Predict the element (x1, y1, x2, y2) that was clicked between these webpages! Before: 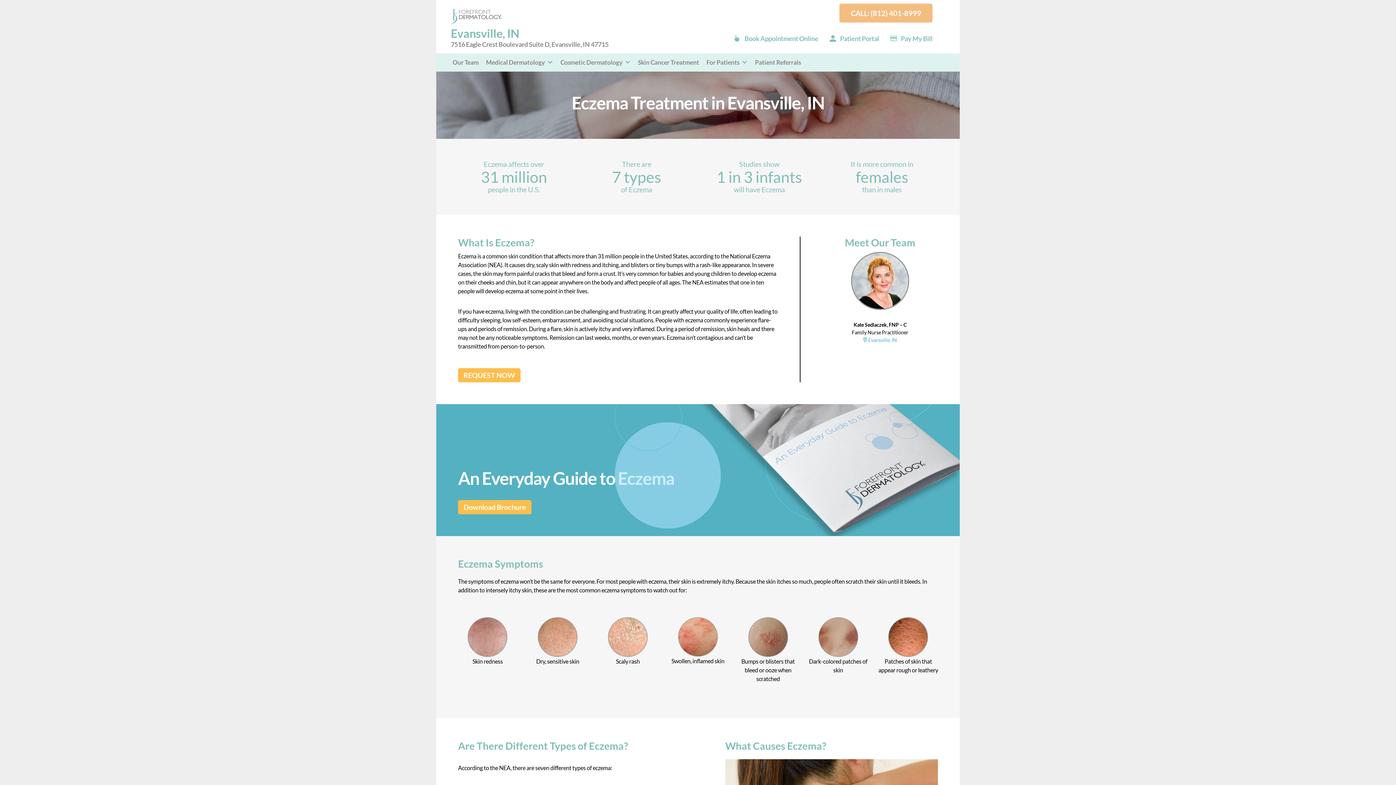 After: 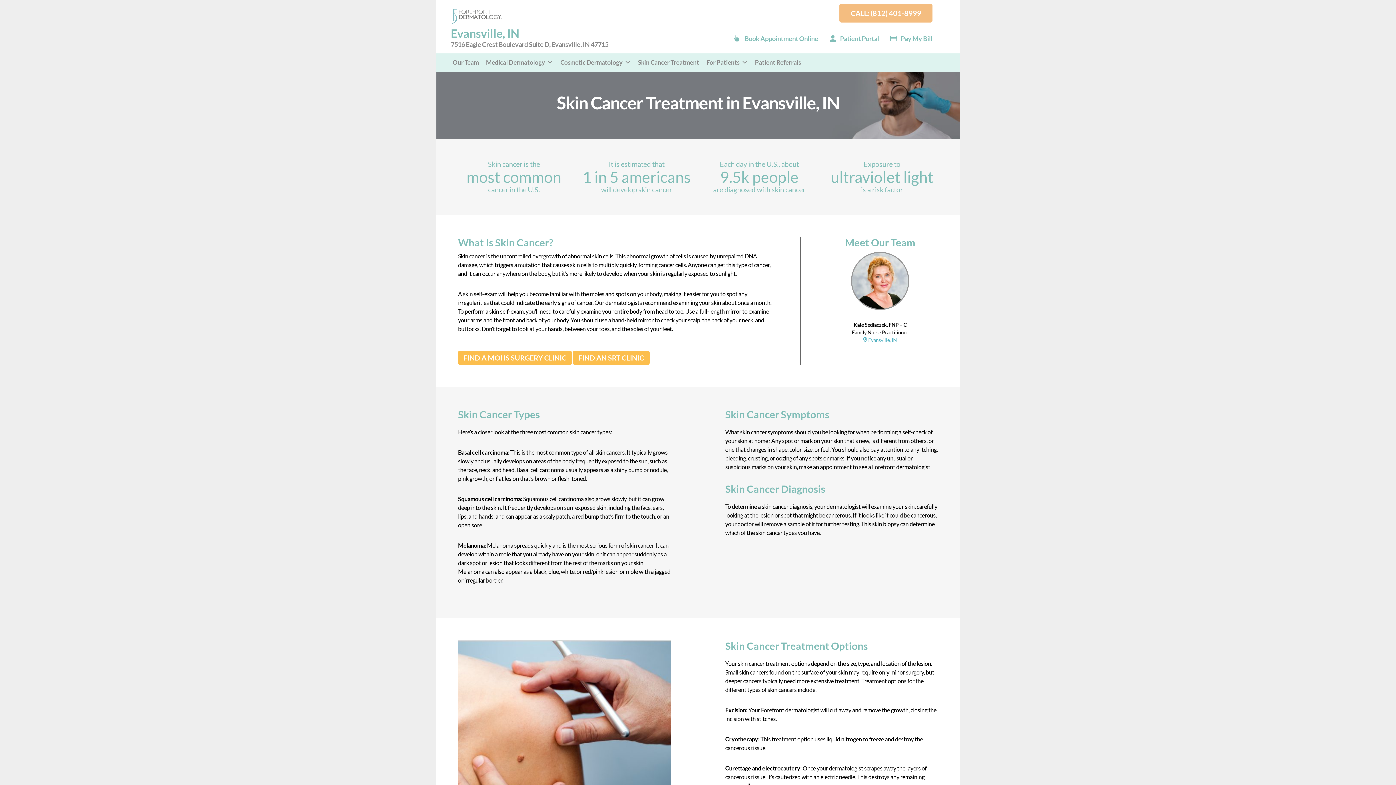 Action: label: Skin Cancer Treatment bbox: (634, 53, 702, 71)